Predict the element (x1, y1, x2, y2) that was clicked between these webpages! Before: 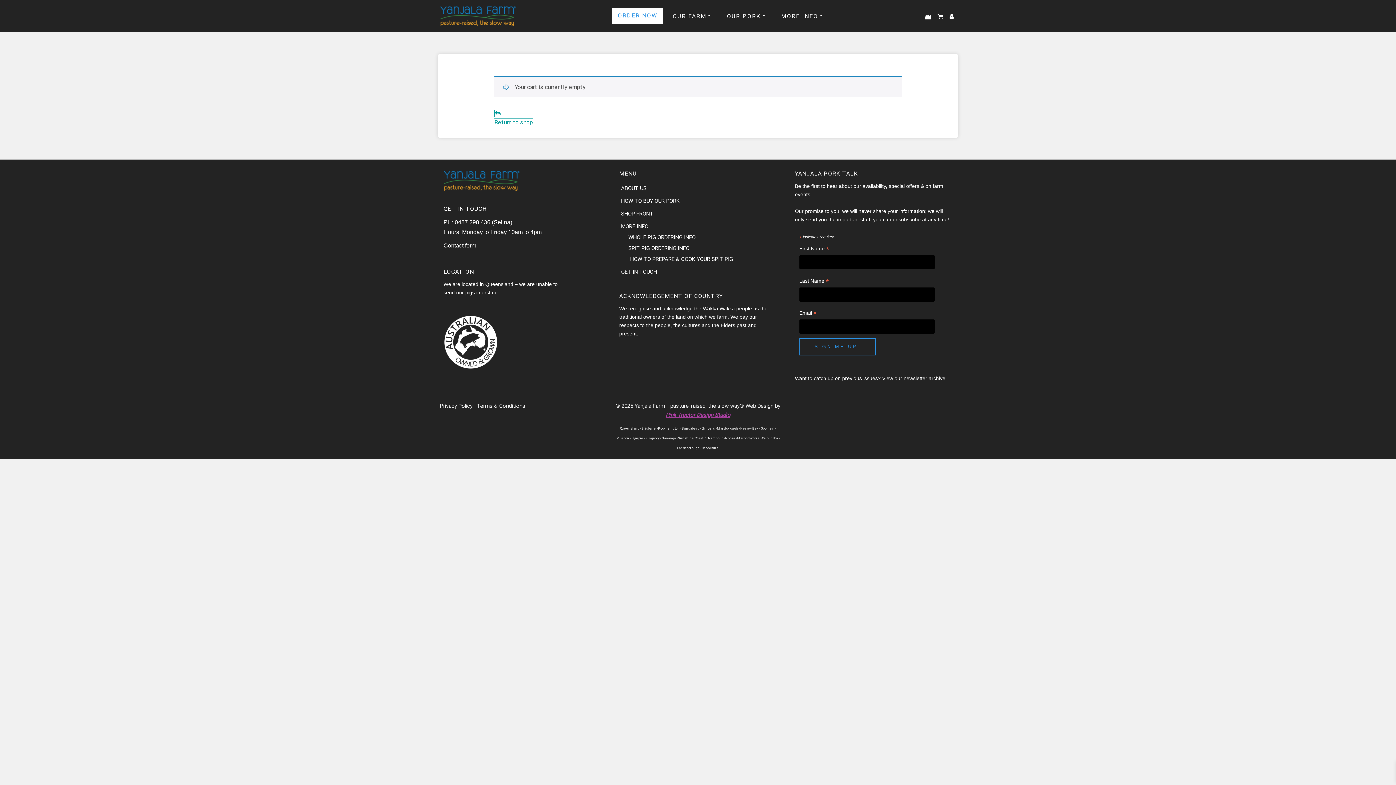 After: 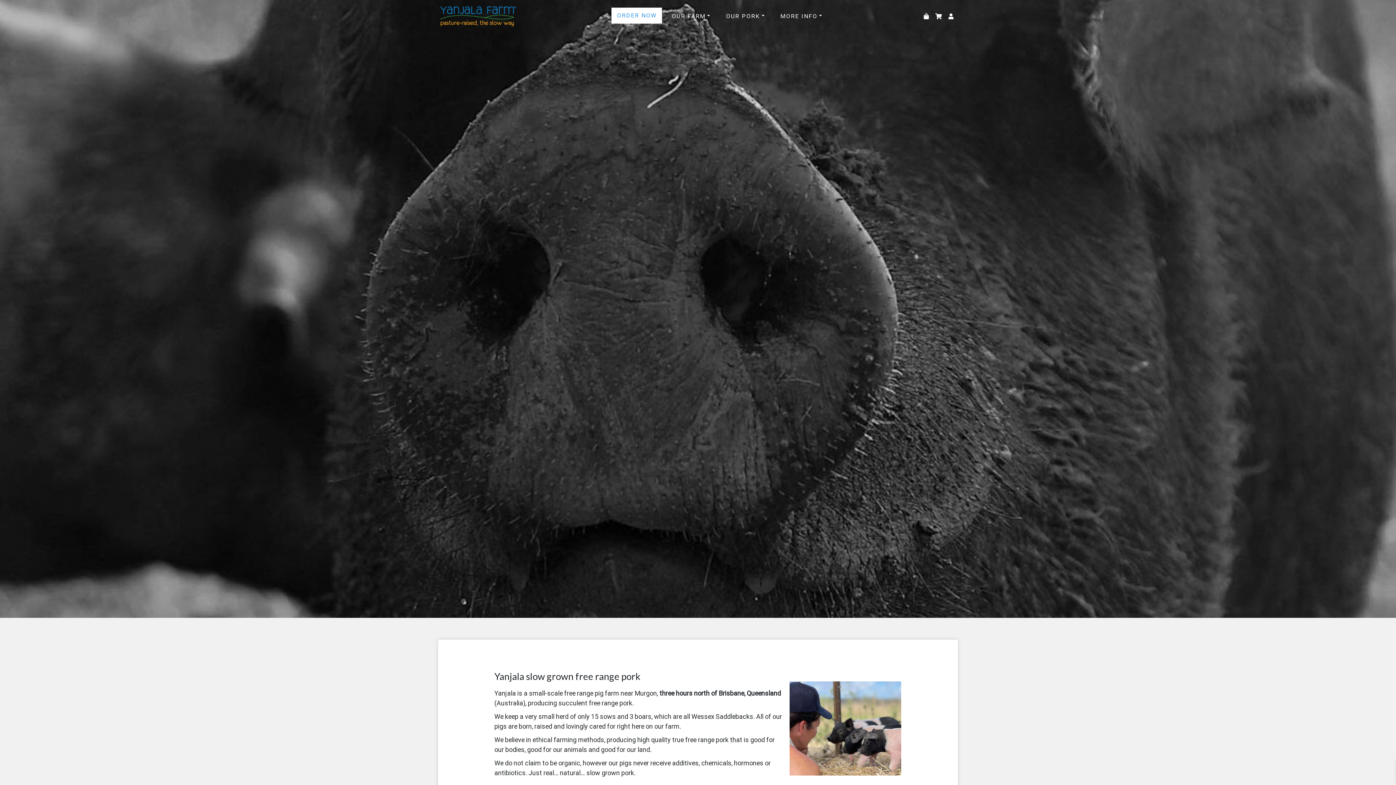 Action: bbox: (440, 11, 516, 19)